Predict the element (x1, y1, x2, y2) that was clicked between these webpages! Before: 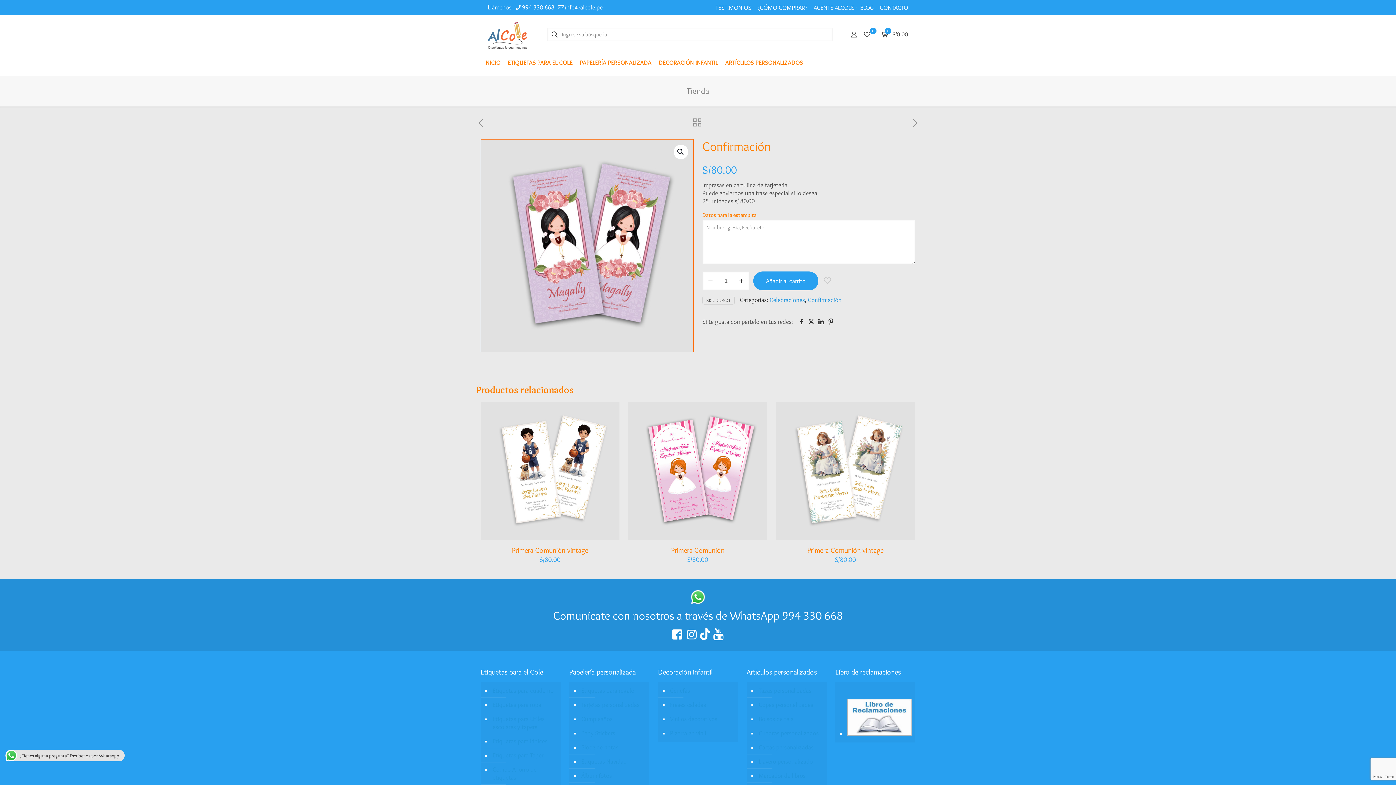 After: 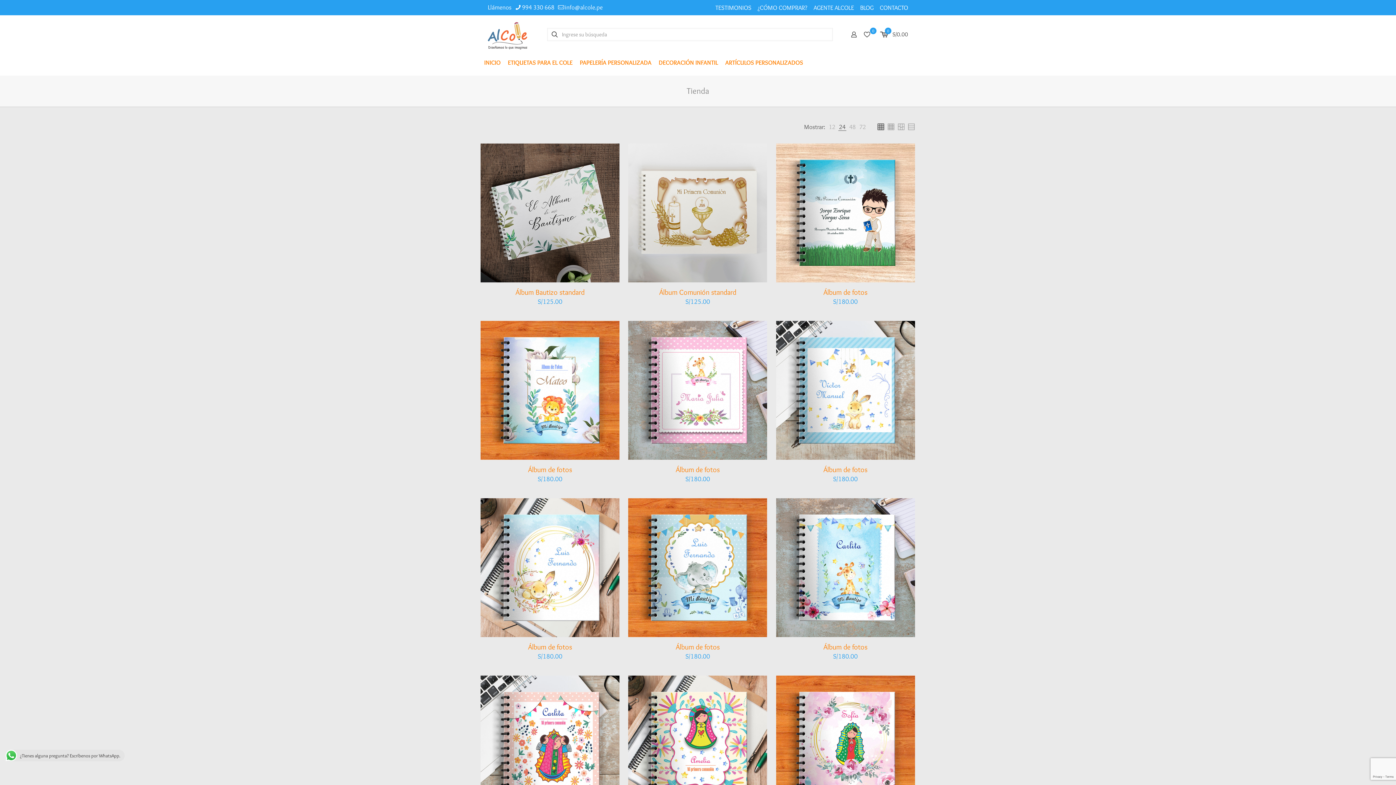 Action: bbox: (693, 118, 701, 128)